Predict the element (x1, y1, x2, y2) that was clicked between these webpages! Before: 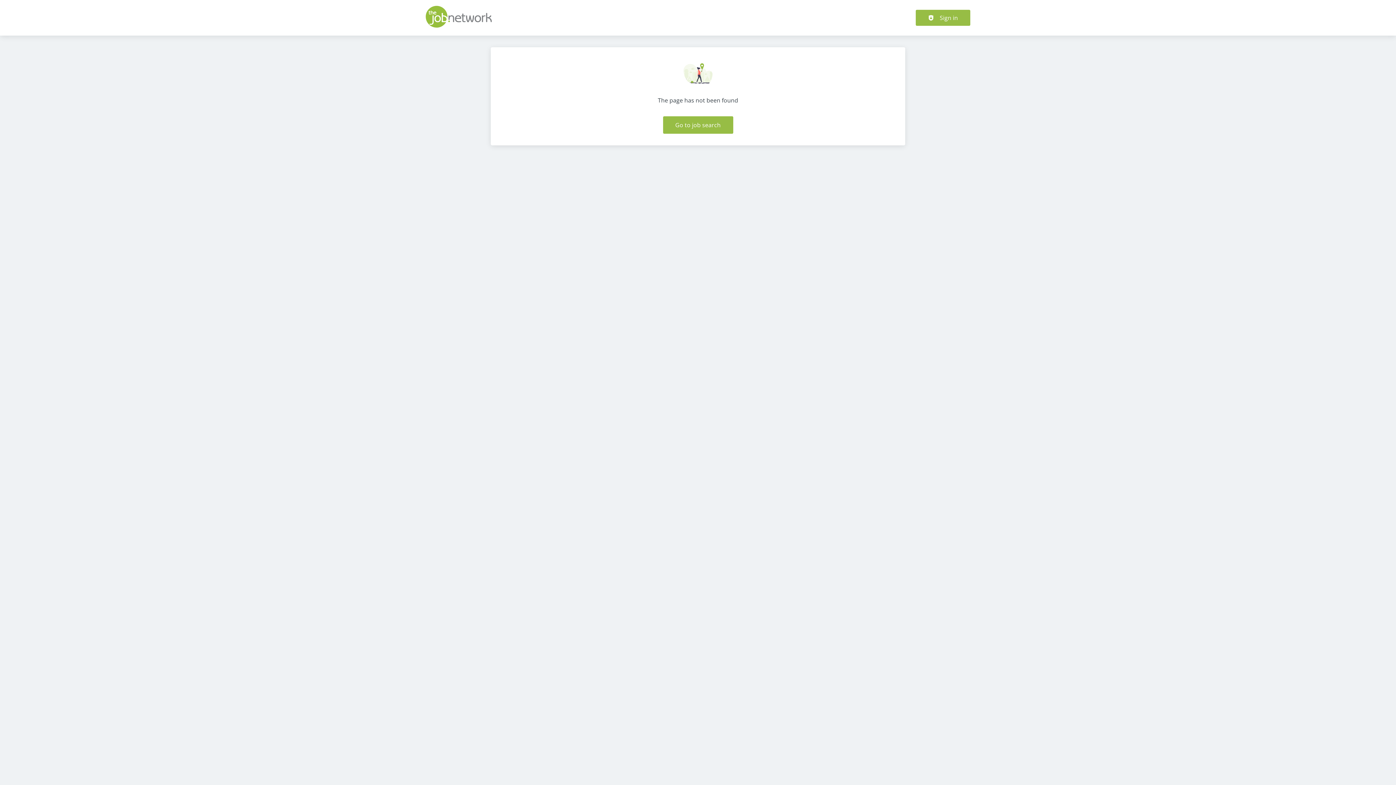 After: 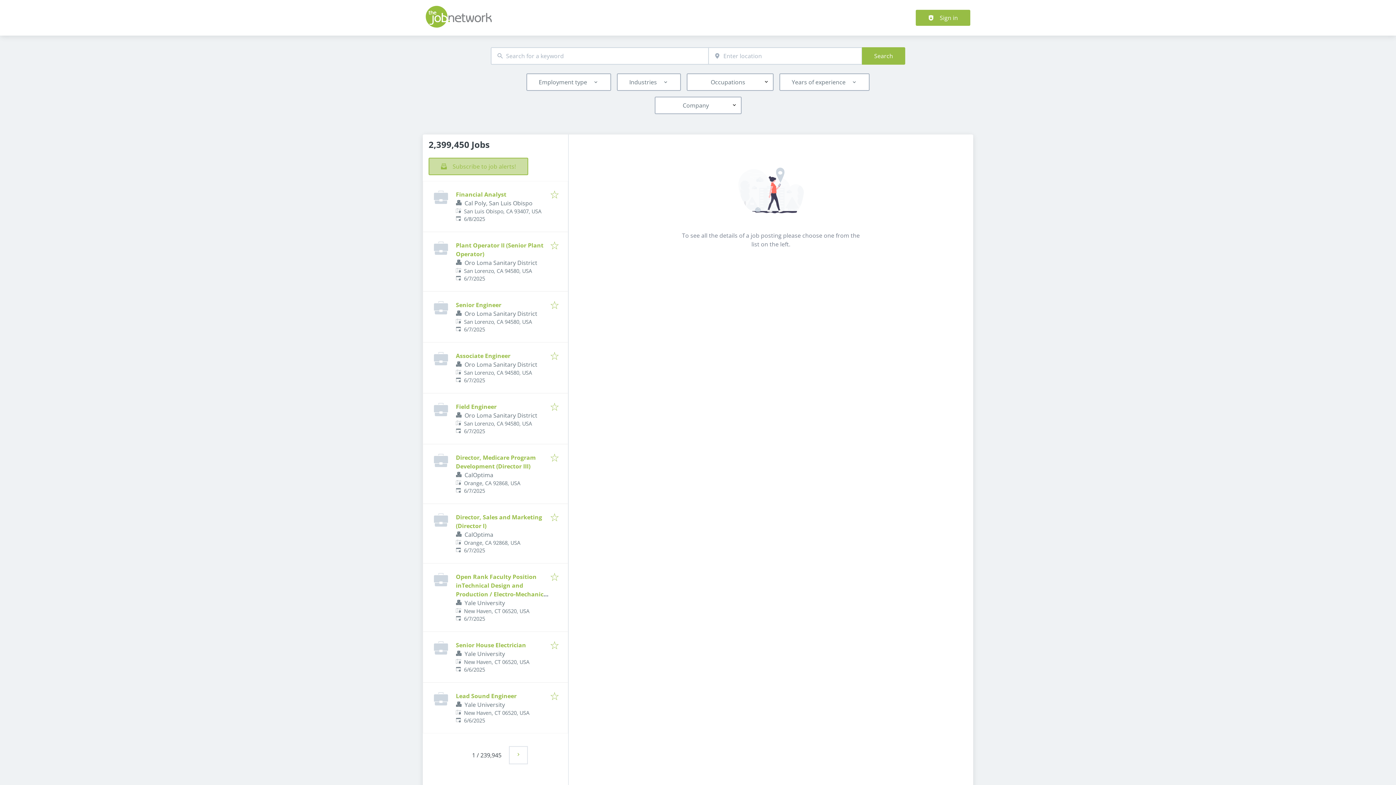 Action: bbox: (663, 116, 733, 133) label: Go to job search